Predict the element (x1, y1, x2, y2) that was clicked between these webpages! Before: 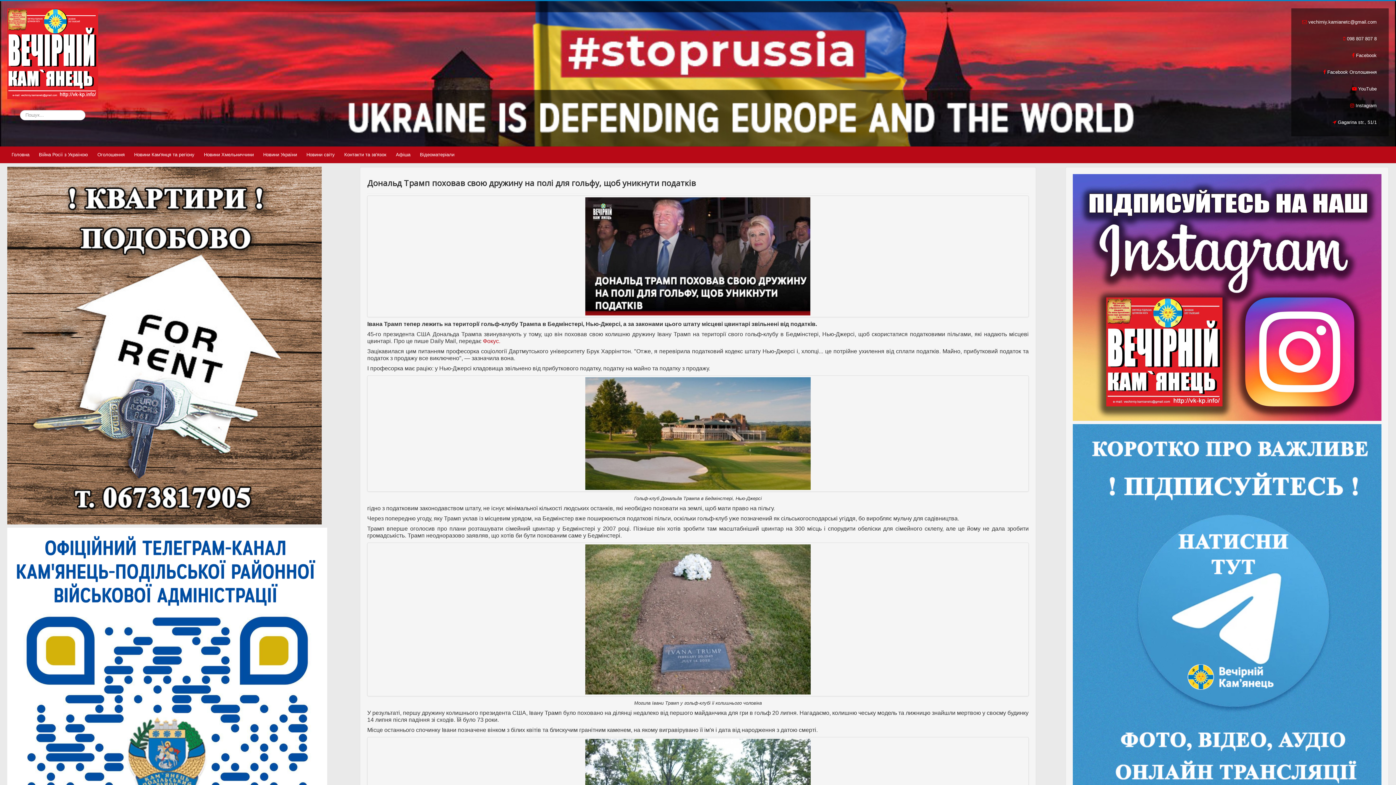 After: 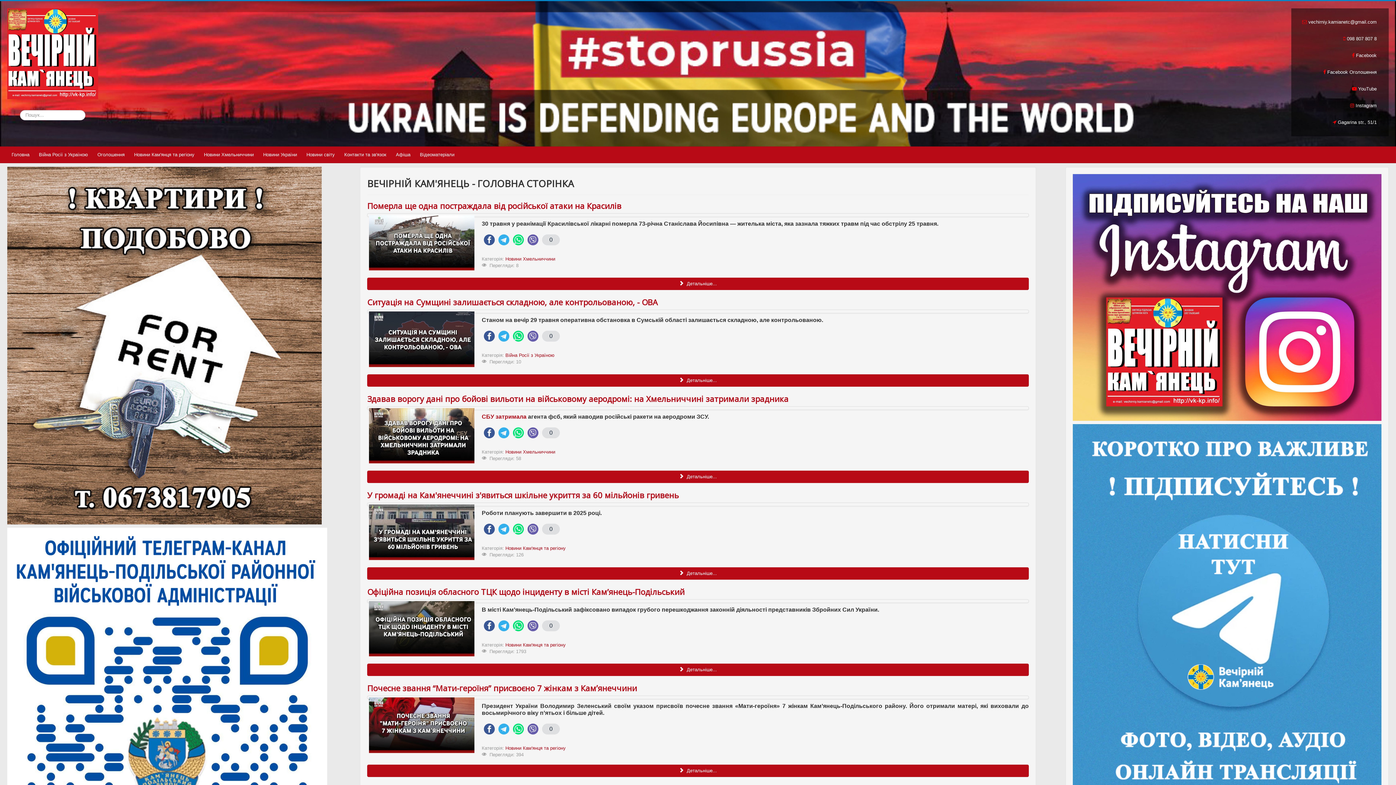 Action: bbox: (7, 8, 98, 99)